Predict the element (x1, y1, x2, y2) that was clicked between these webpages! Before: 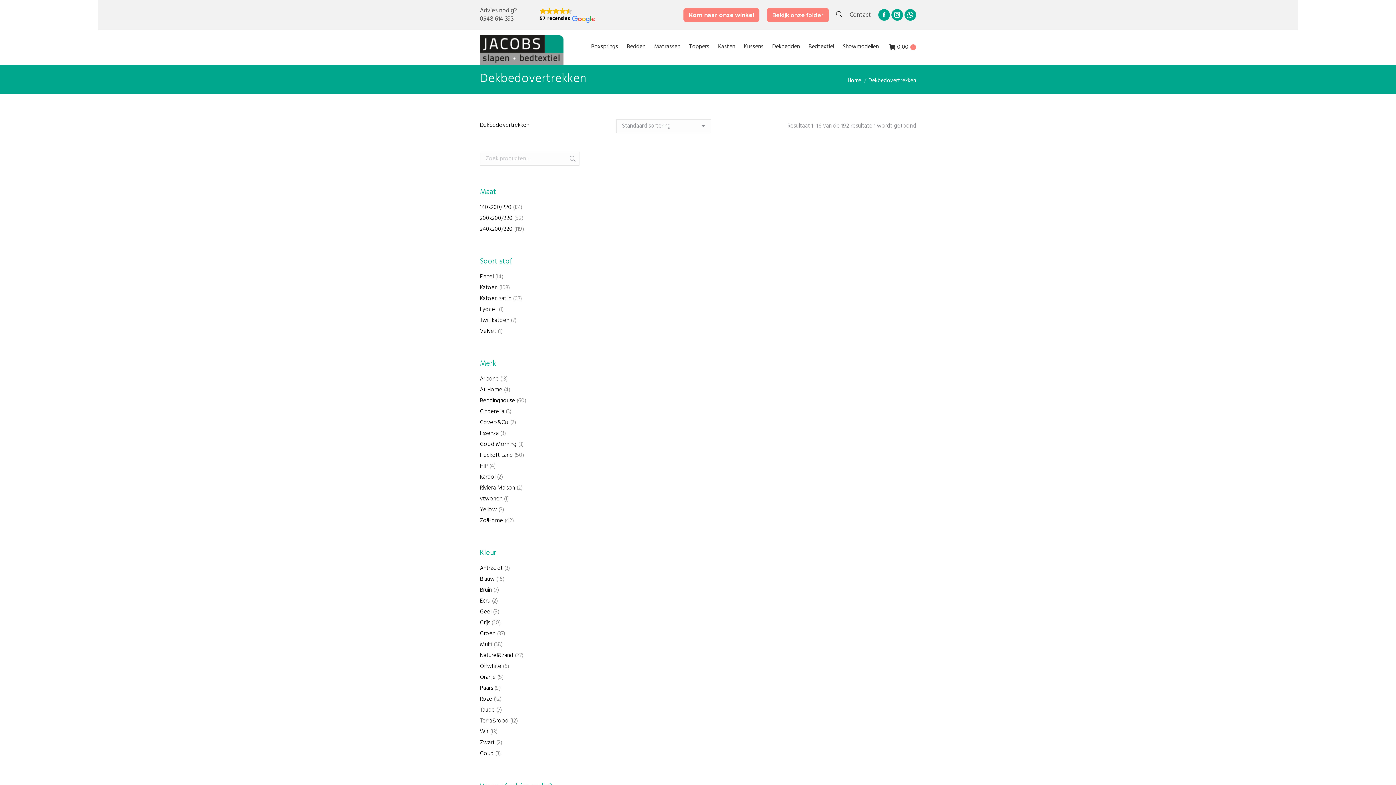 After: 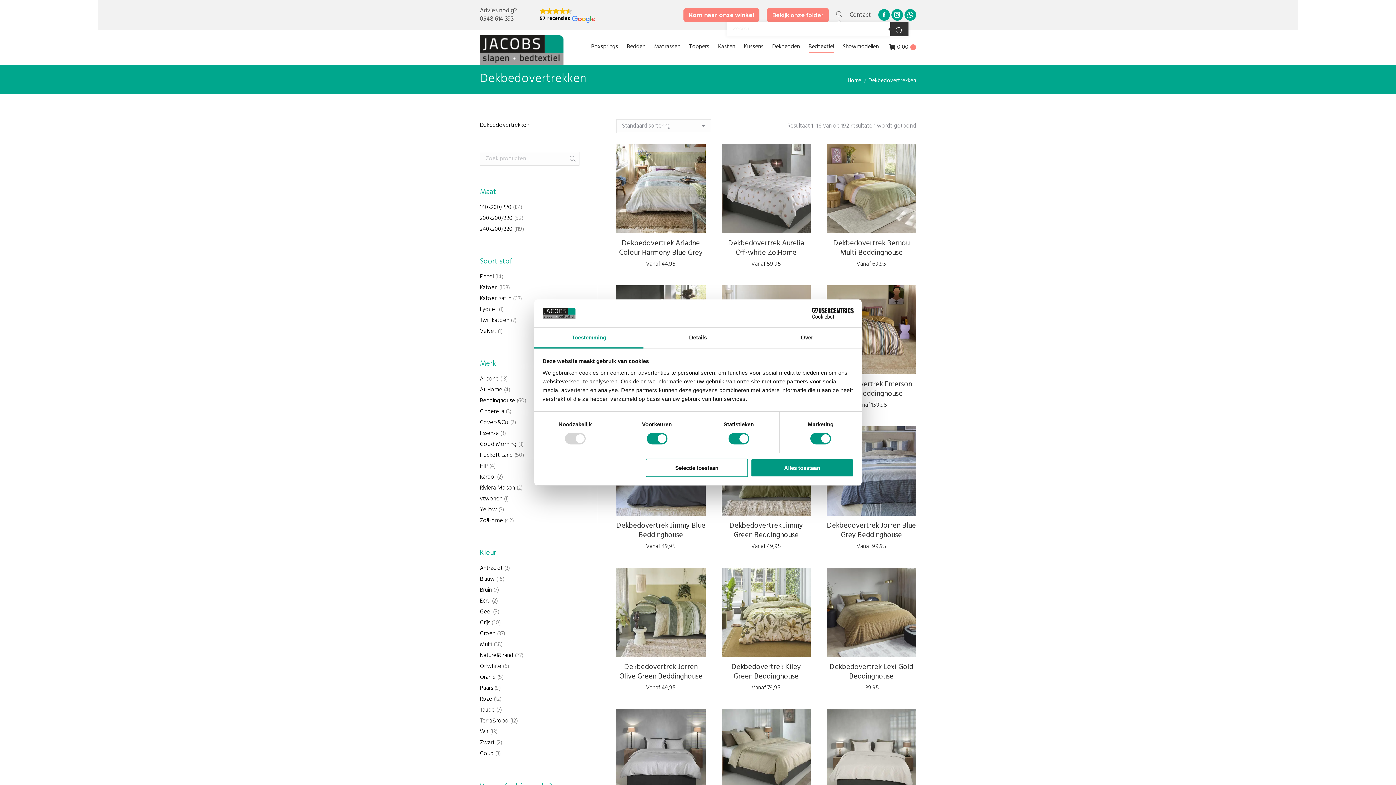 Action: bbox: (836, 10, 842, 18)